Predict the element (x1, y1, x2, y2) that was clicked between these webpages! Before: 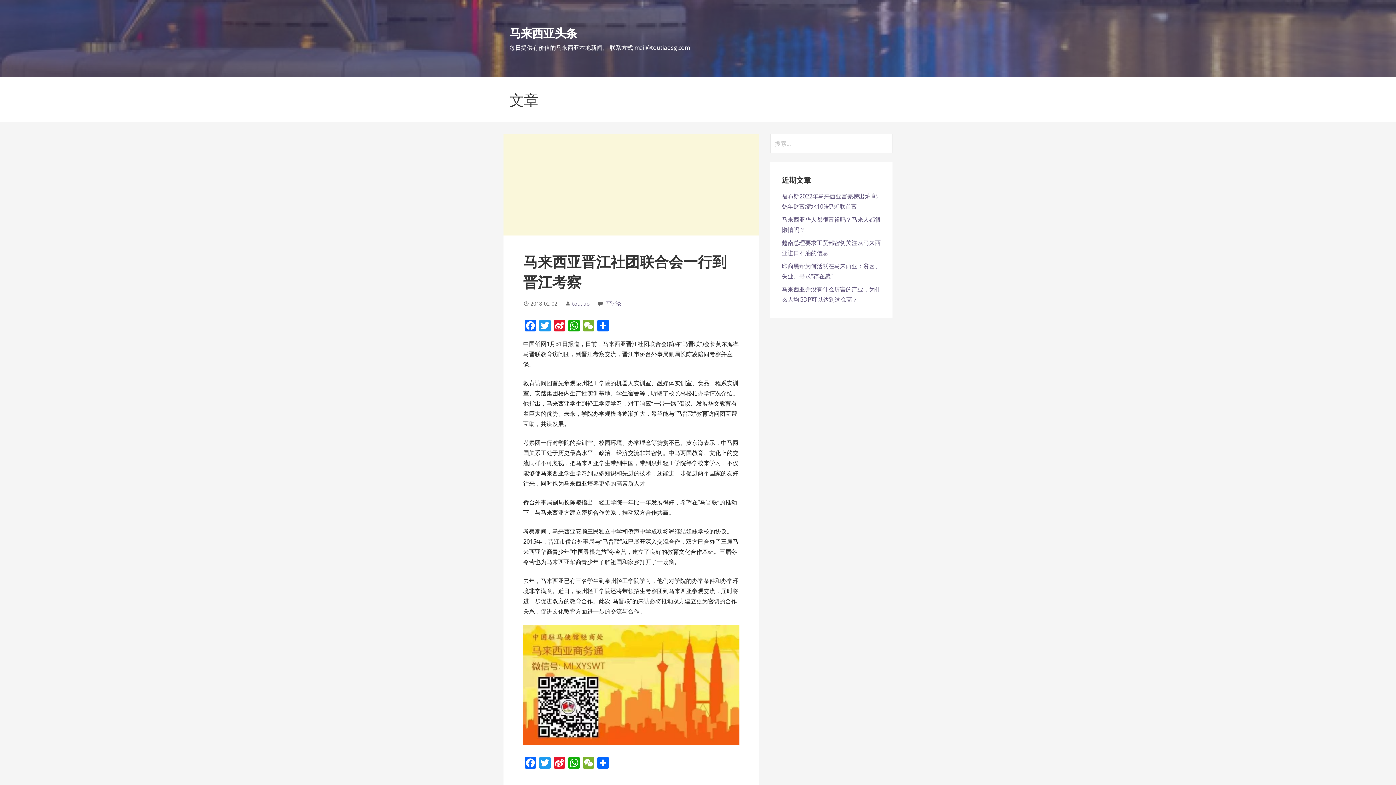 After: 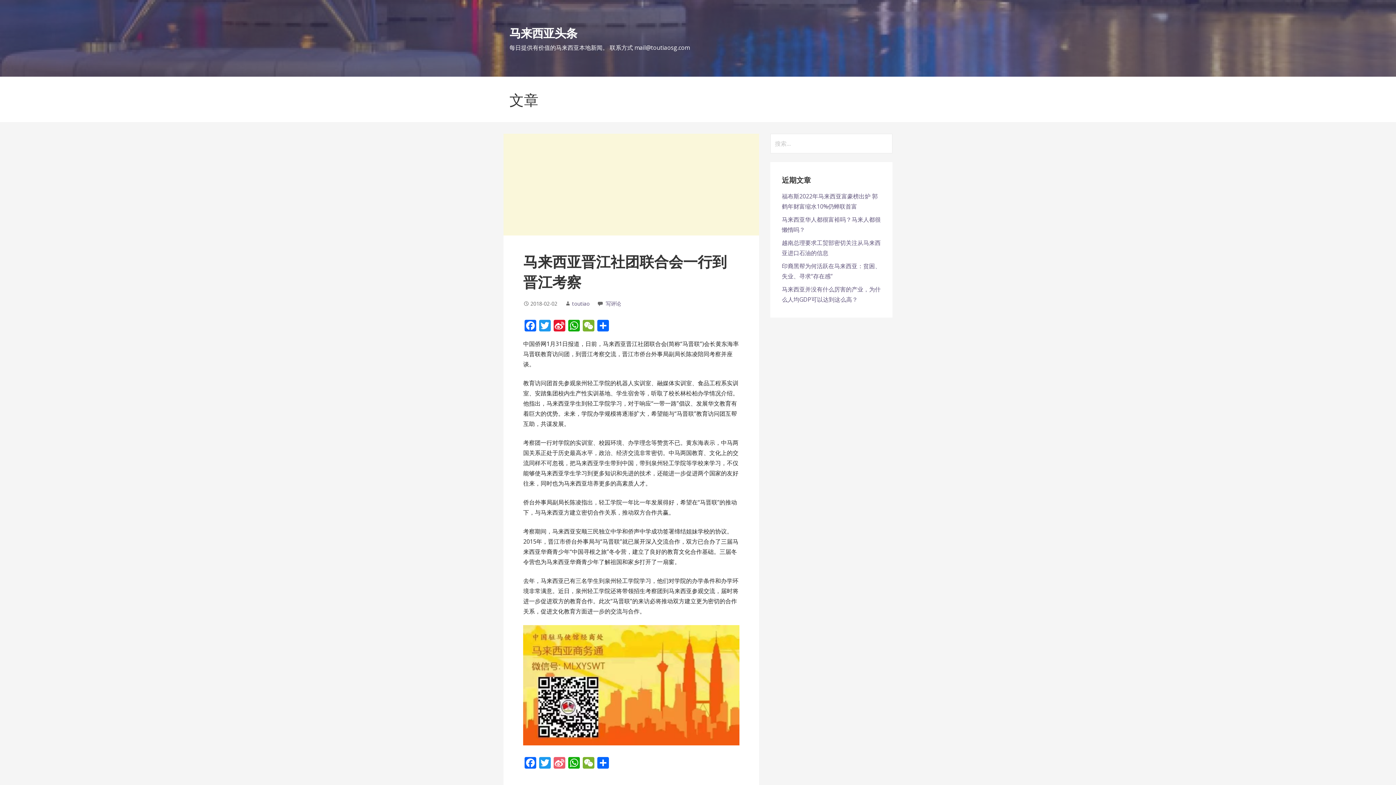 Action: label: Sina Weibo bbox: (552, 757, 567, 770)